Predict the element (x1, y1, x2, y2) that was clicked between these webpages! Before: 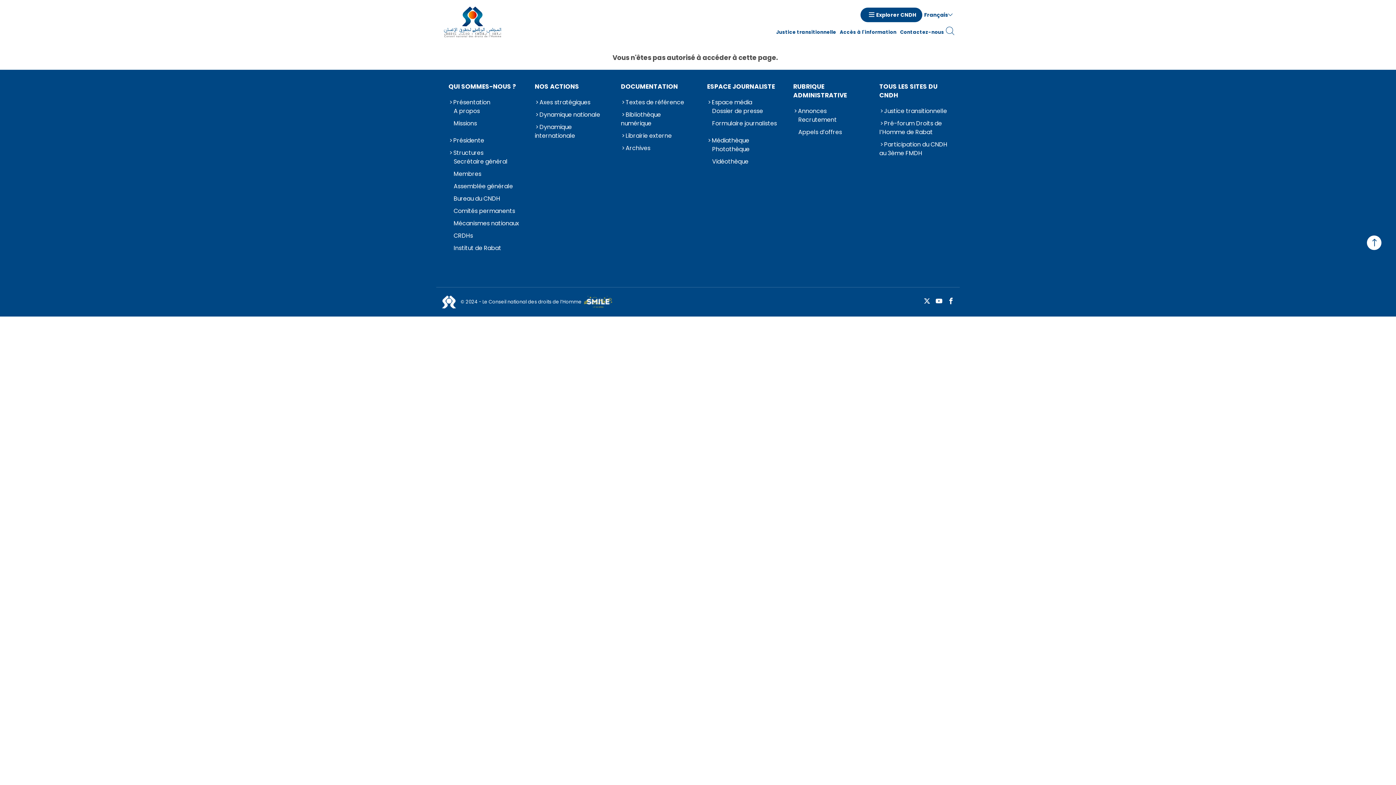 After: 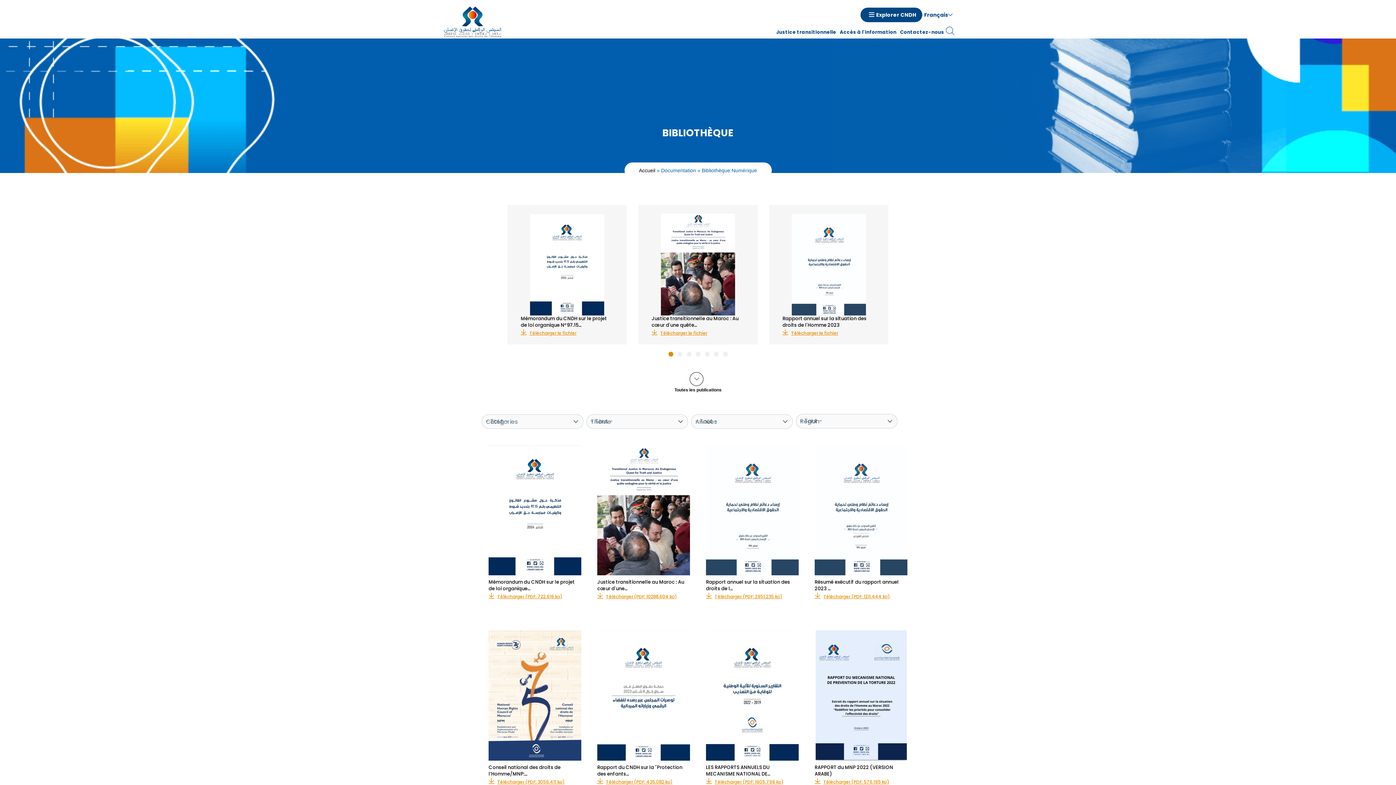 Action: bbox: (621, 110, 692, 128) label: Bibliothèque numérique